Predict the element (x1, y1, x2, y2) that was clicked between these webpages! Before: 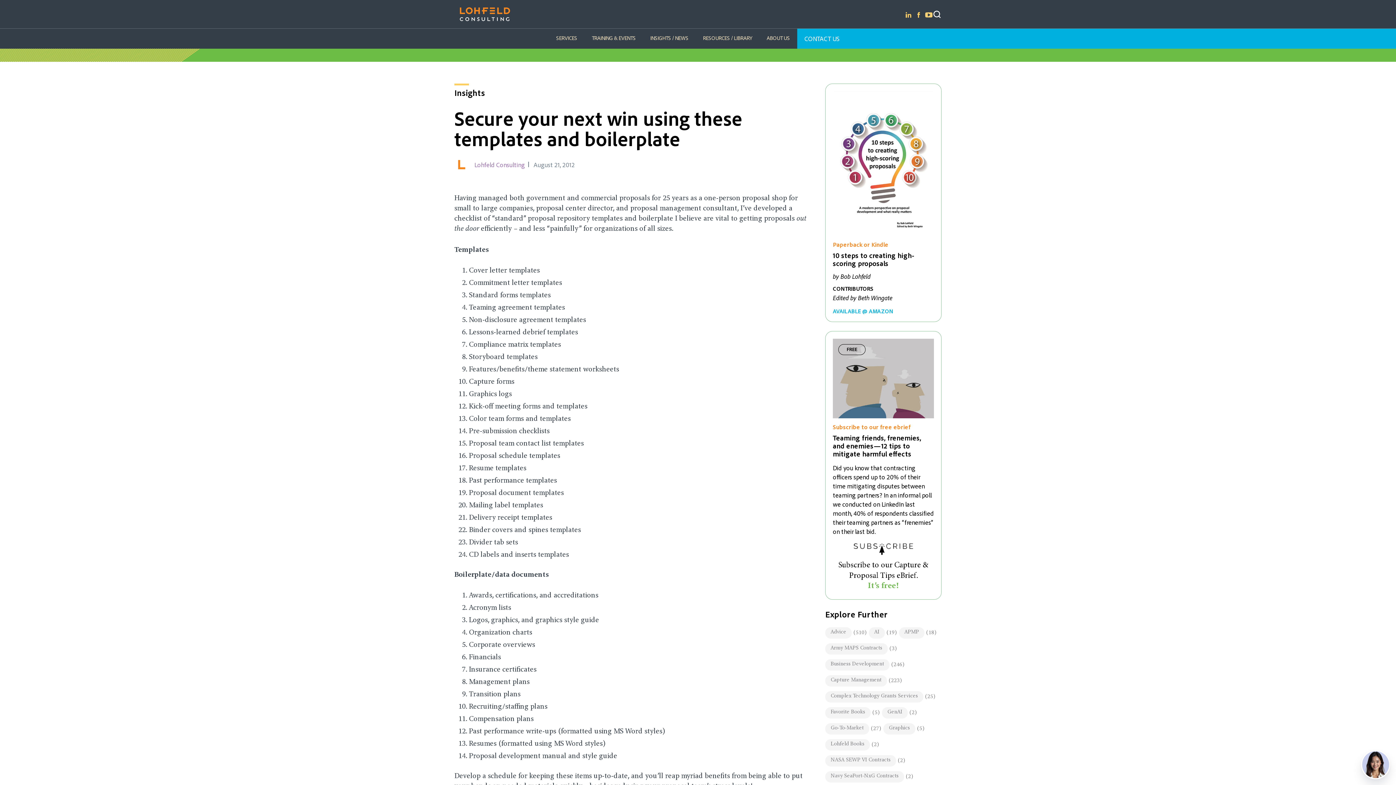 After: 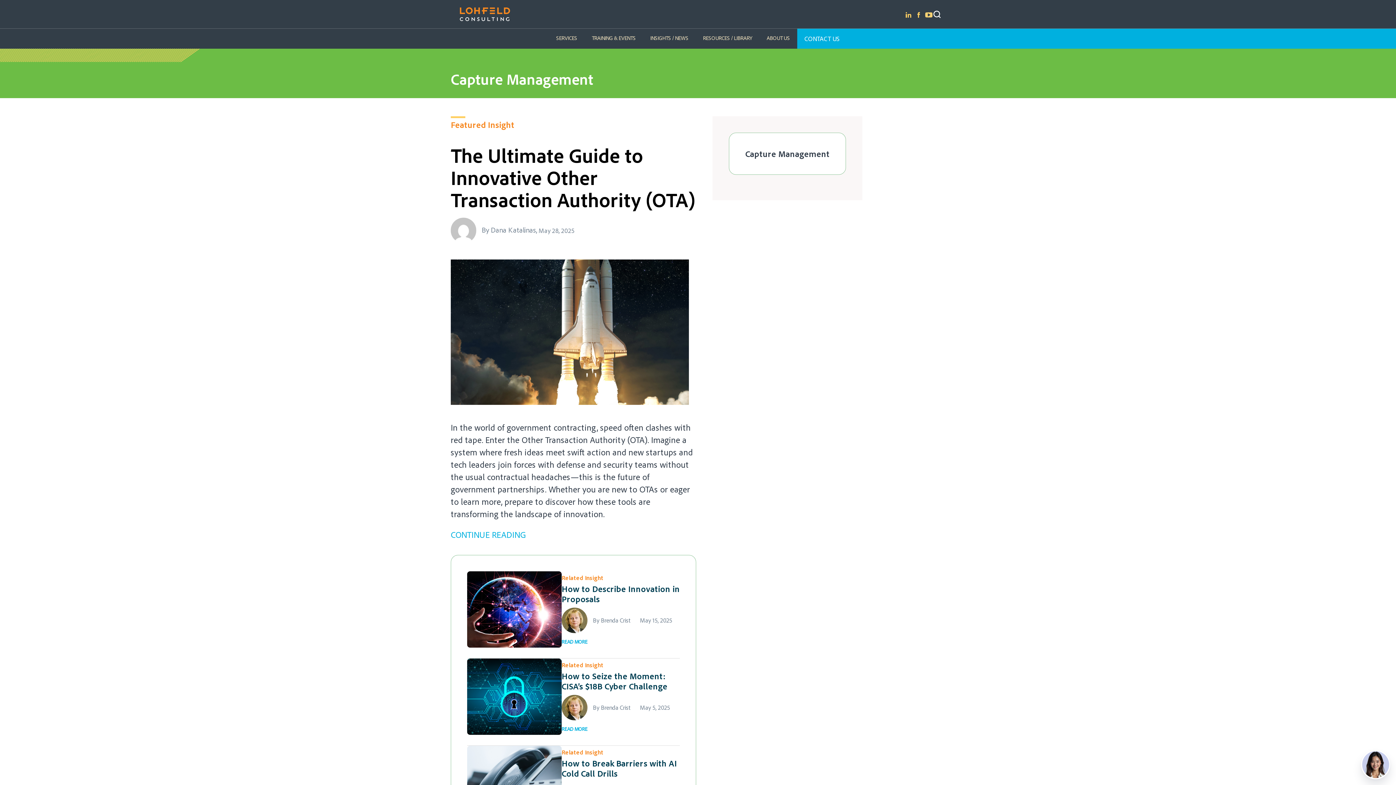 Action: bbox: (825, 675, 887, 686) label: Capture Management